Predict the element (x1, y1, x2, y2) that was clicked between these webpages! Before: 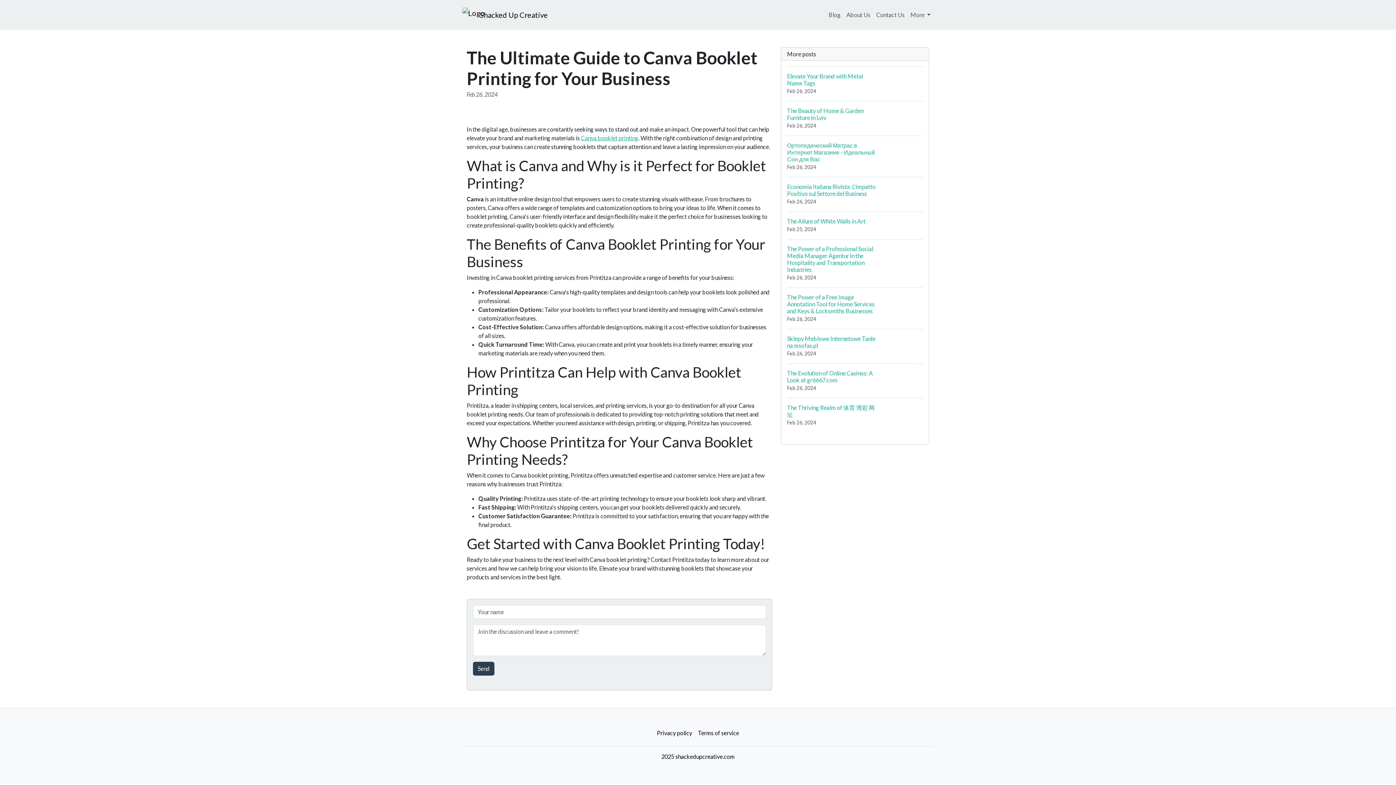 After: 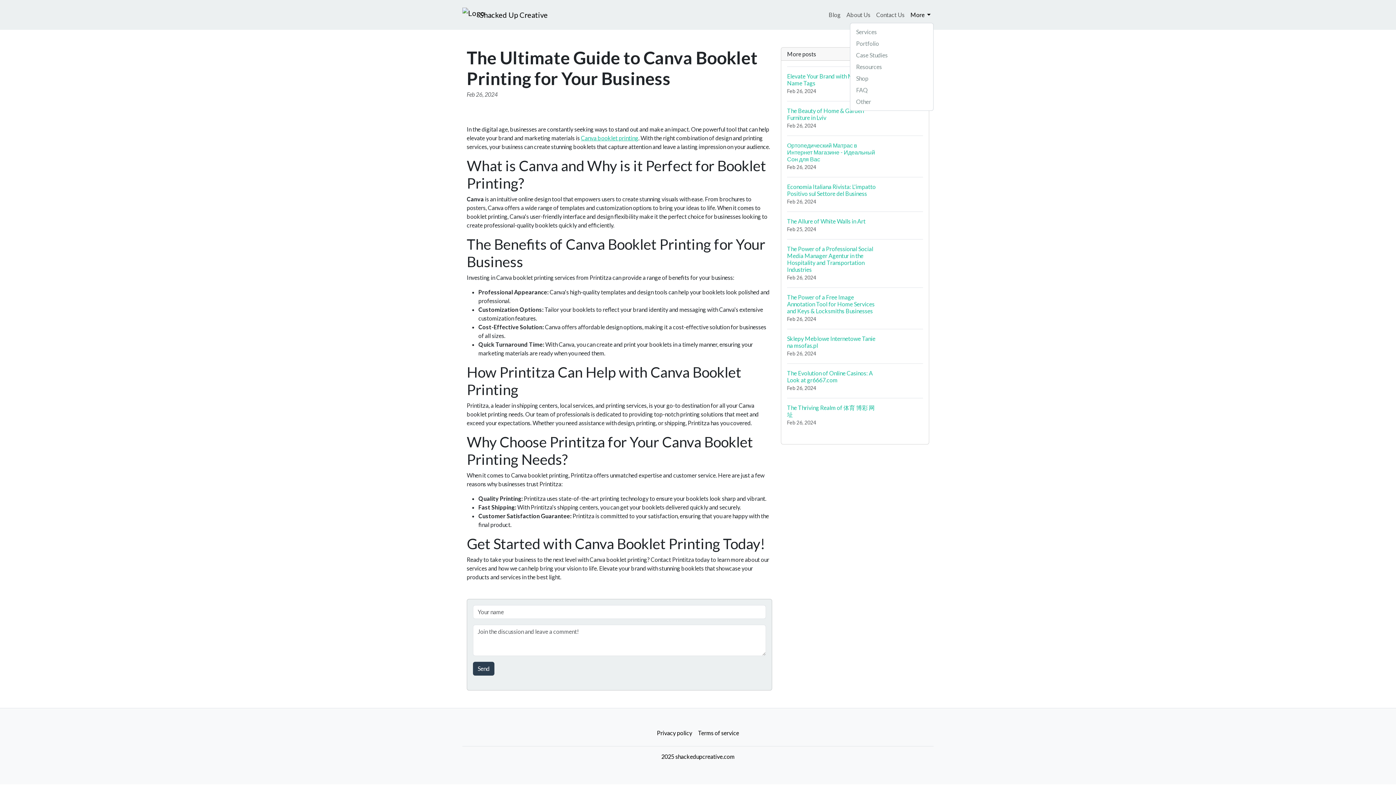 Action: label: More  bbox: (907, 7, 933, 22)